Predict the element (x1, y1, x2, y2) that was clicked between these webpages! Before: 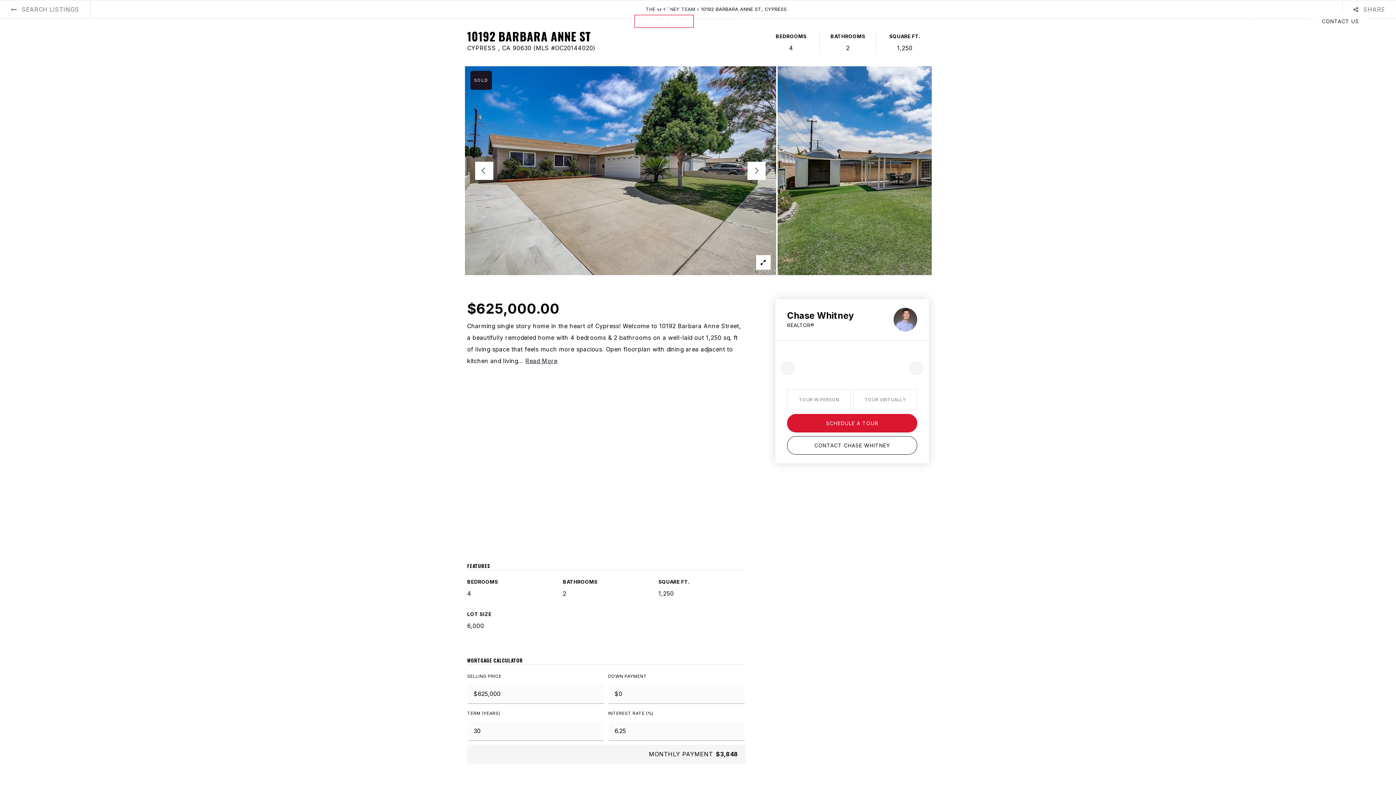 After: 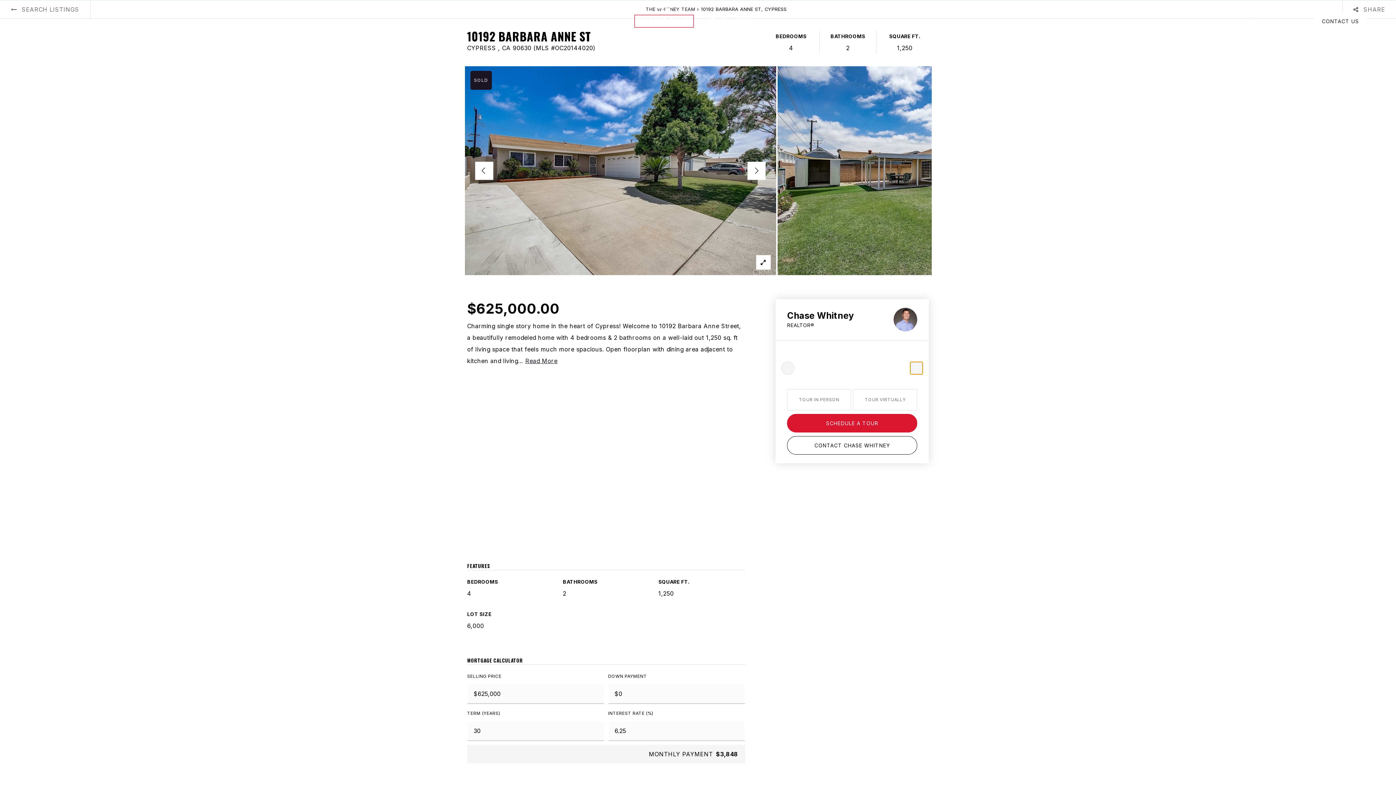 Action: label: Next bbox: (910, 361, 923, 374)